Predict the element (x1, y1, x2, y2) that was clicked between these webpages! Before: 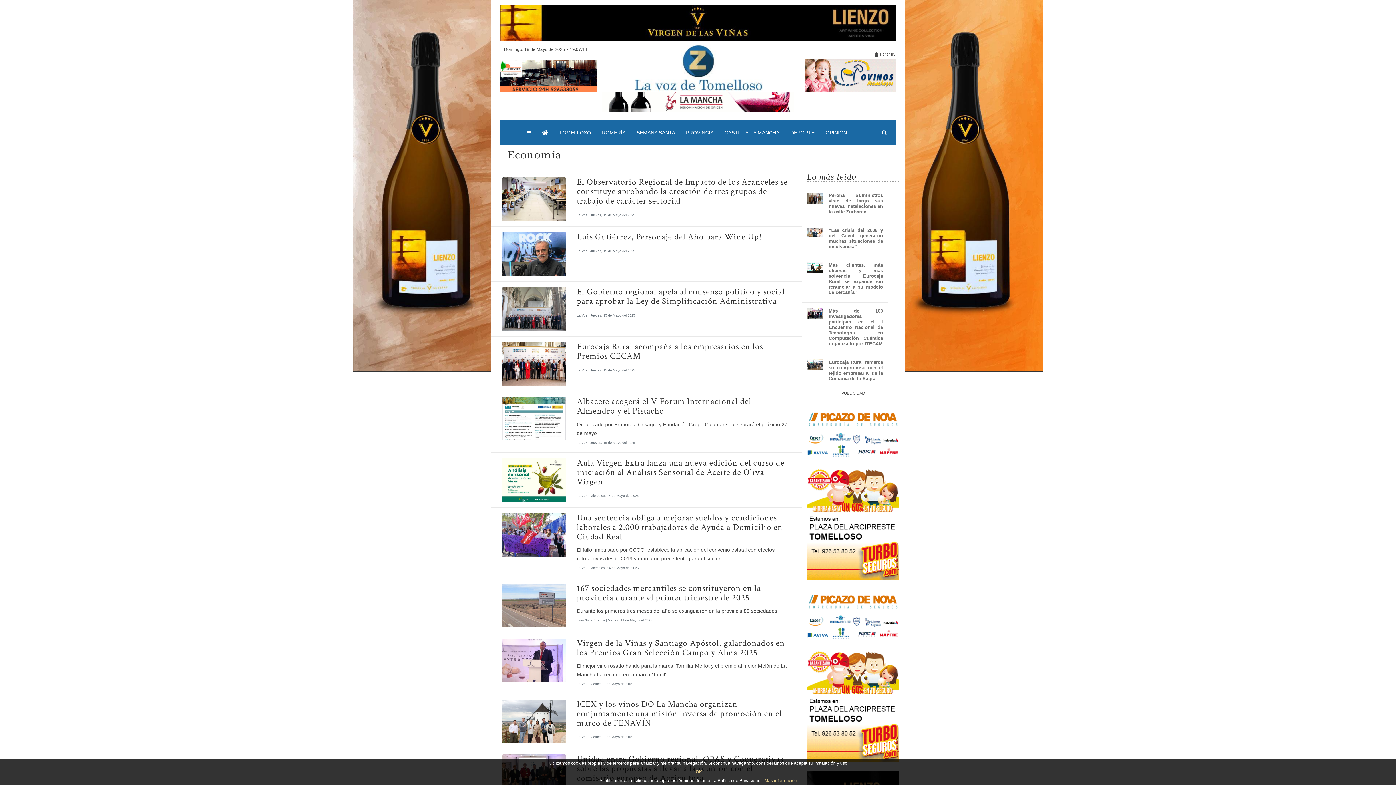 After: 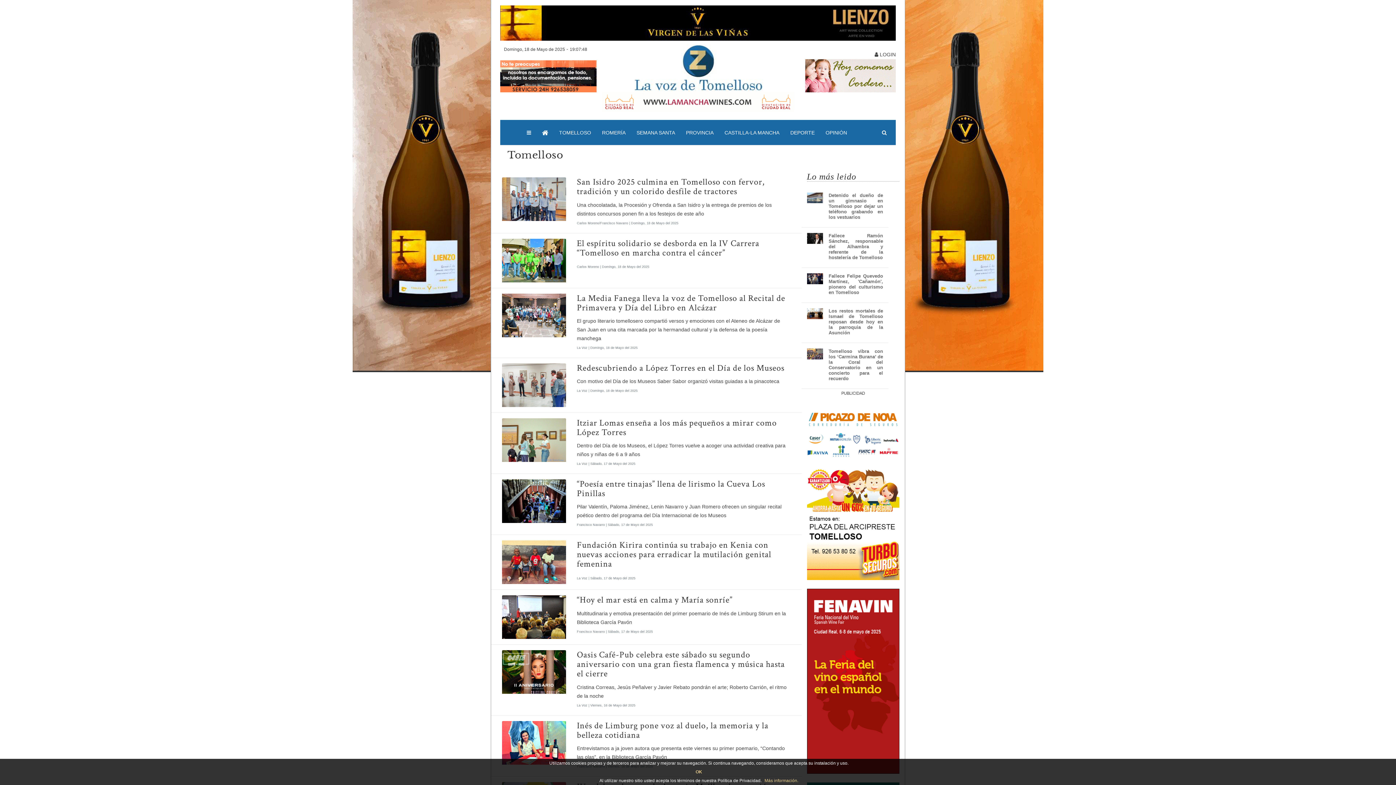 Action: label: TOMELLOSO bbox: (553, 122, 596, 142)